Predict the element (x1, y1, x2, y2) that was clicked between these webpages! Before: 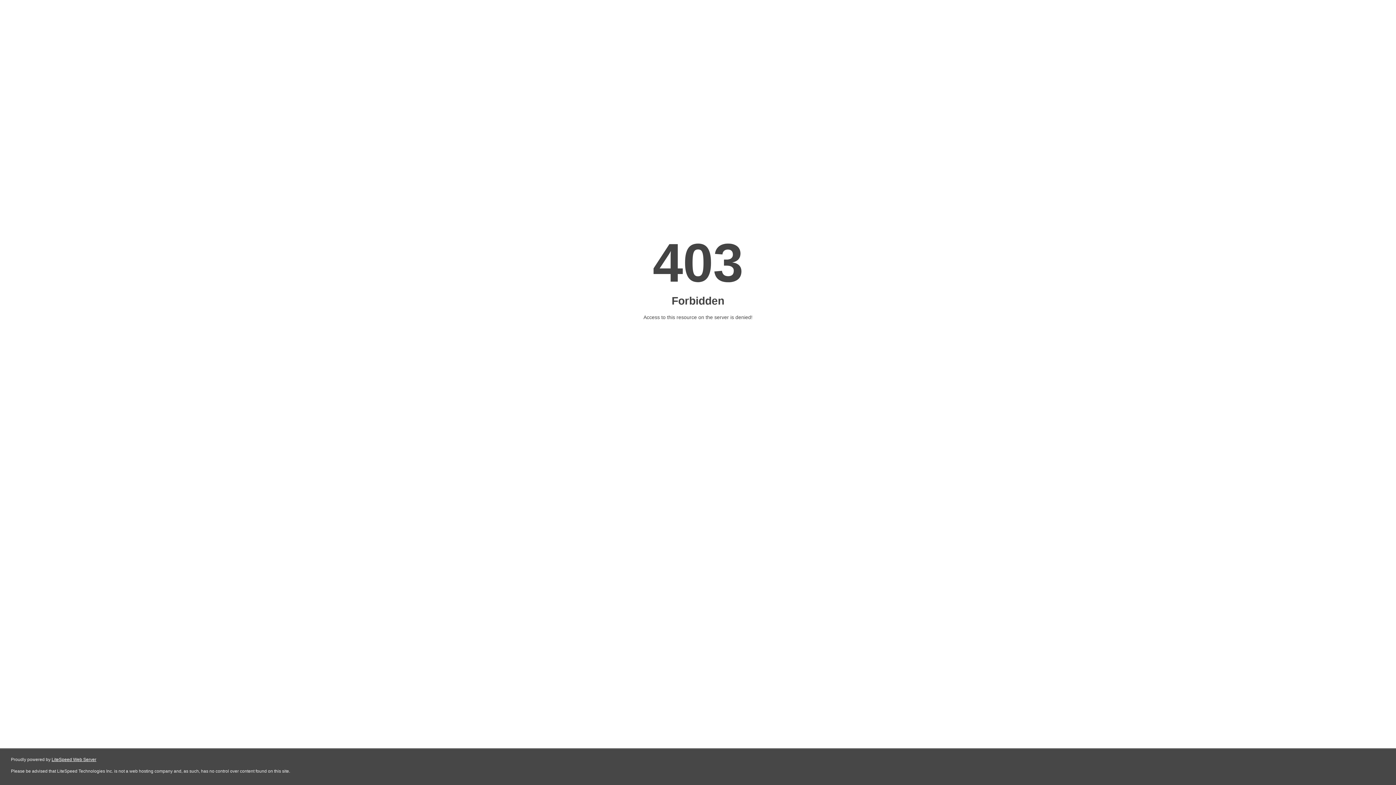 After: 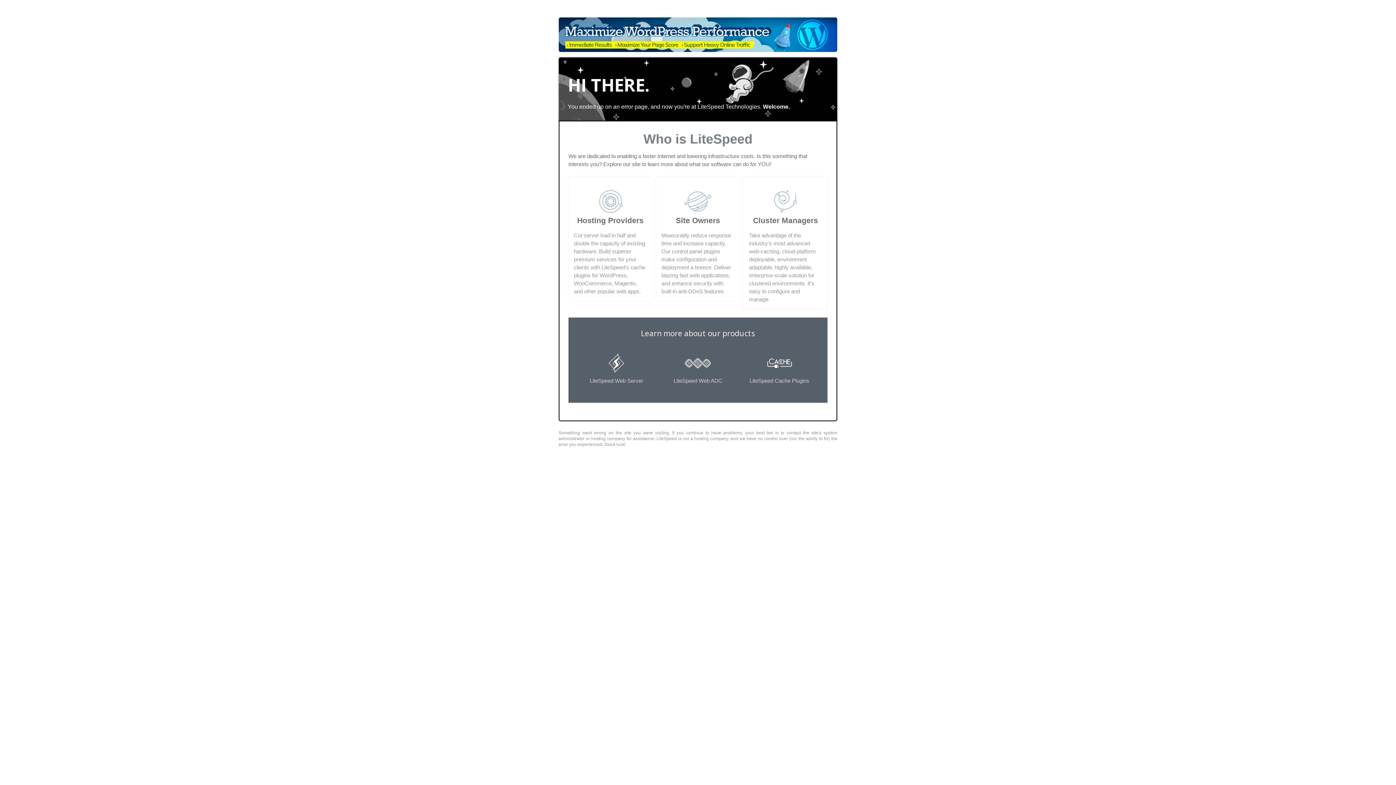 Action: bbox: (51, 757, 96, 762) label: LiteSpeed Web Server